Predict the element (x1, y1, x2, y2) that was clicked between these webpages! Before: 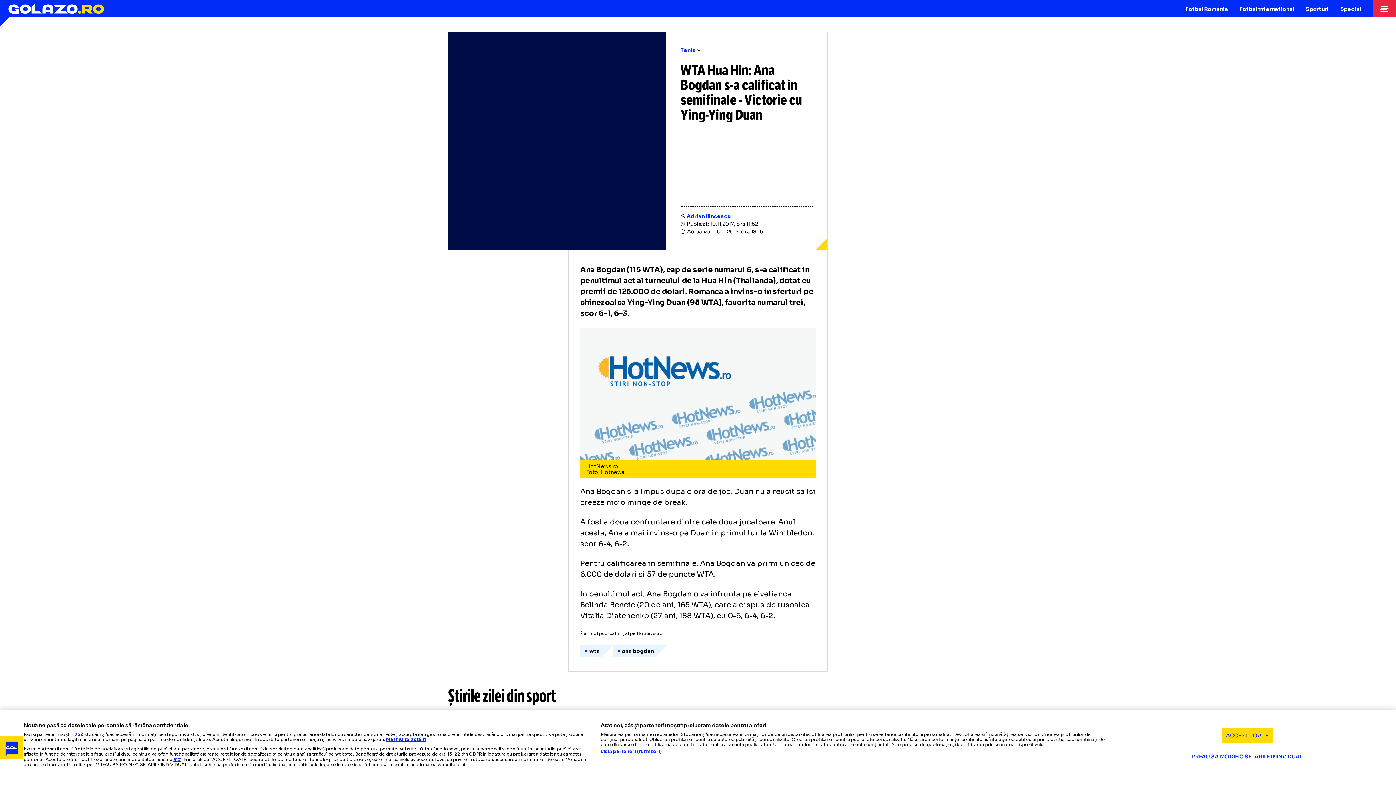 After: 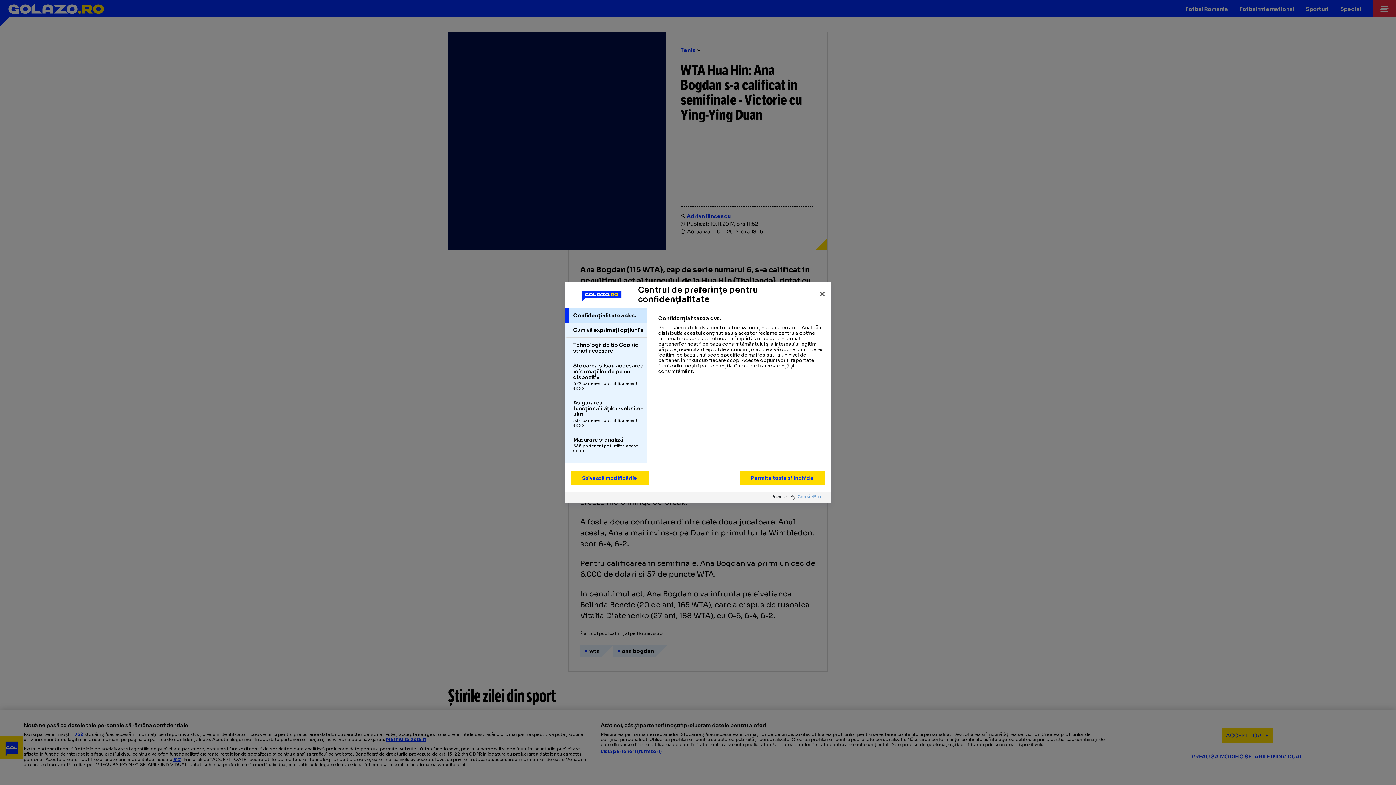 Action: label: VREAU SA MODIFIC SETARILE INDIVIDUAL bbox: (1187, 748, 1307, 761)